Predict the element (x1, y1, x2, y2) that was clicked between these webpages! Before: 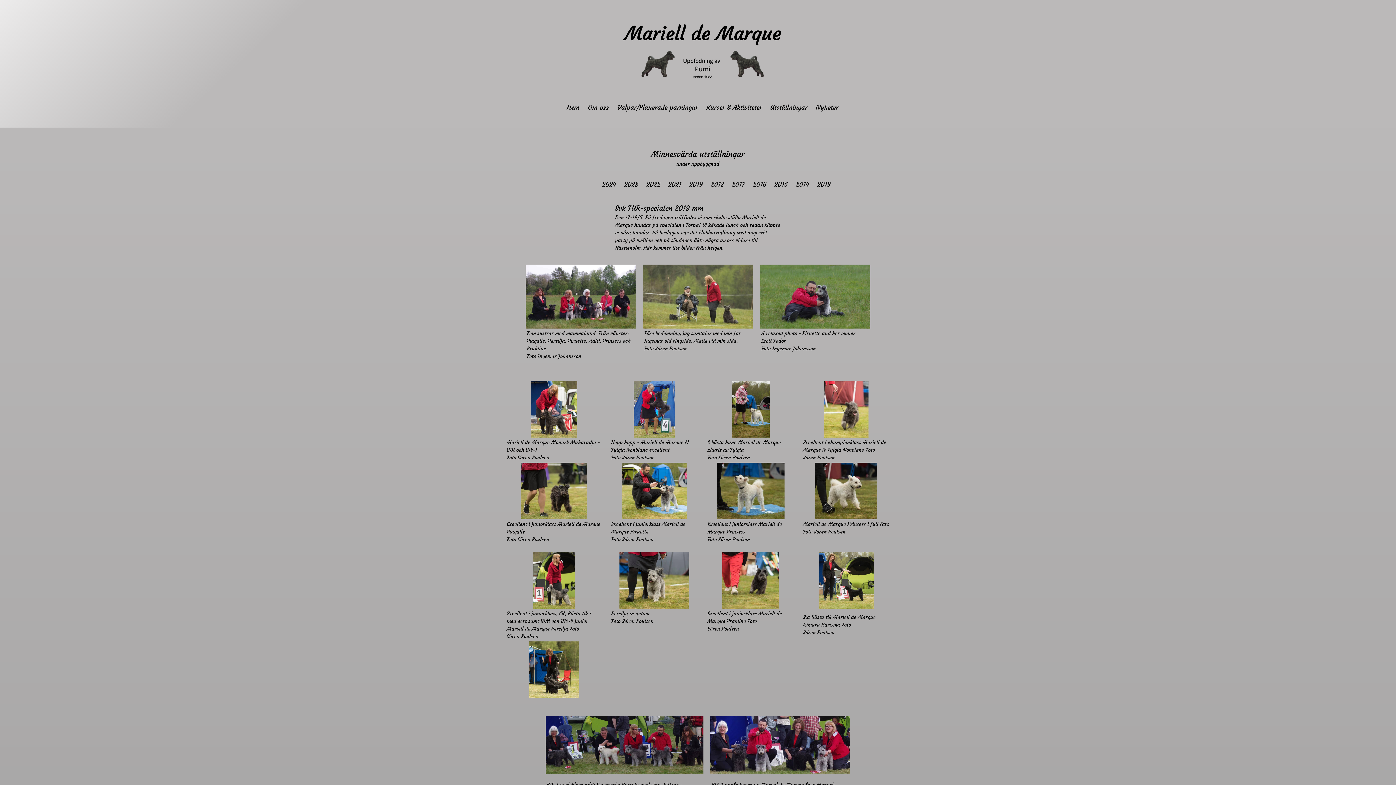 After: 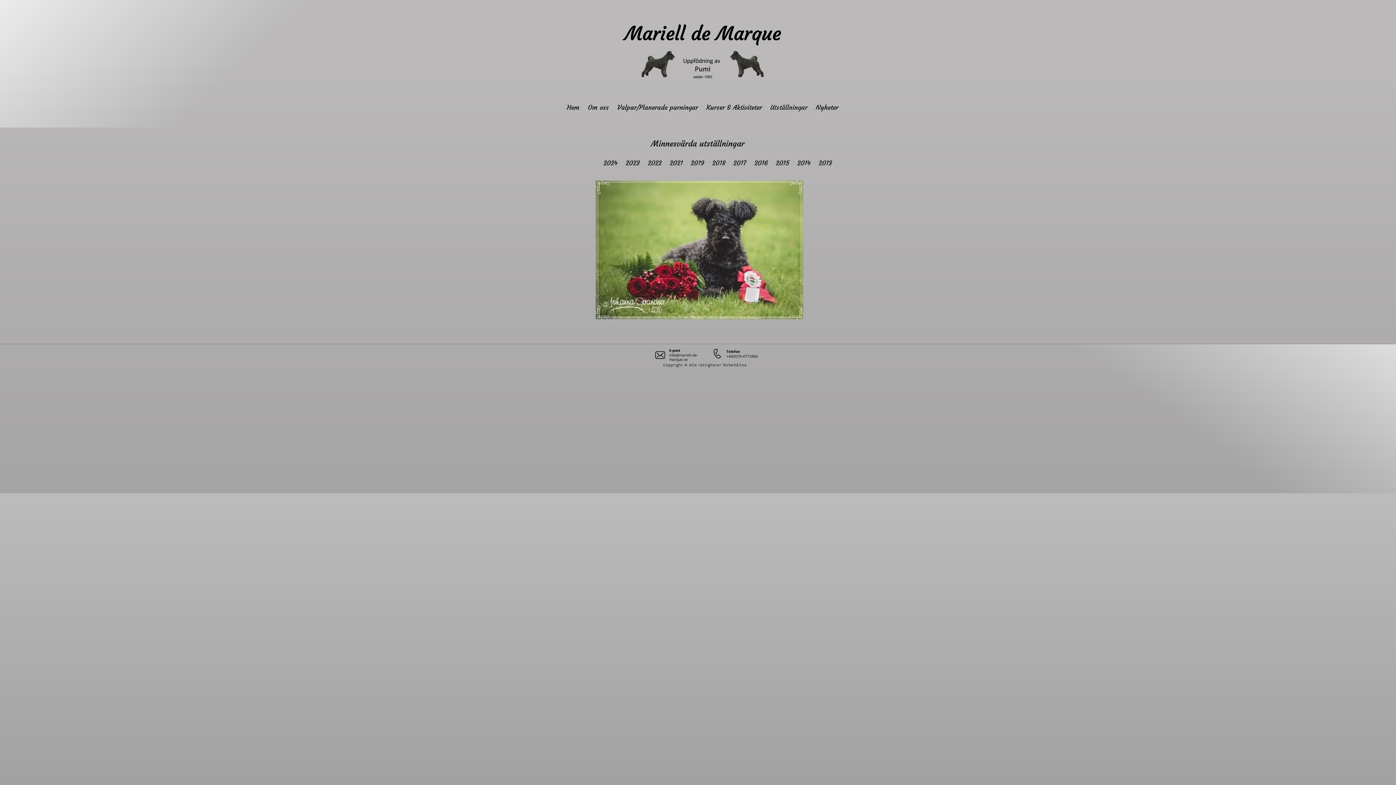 Action: bbox: (766, 99, 811, 115) label: Utställningar